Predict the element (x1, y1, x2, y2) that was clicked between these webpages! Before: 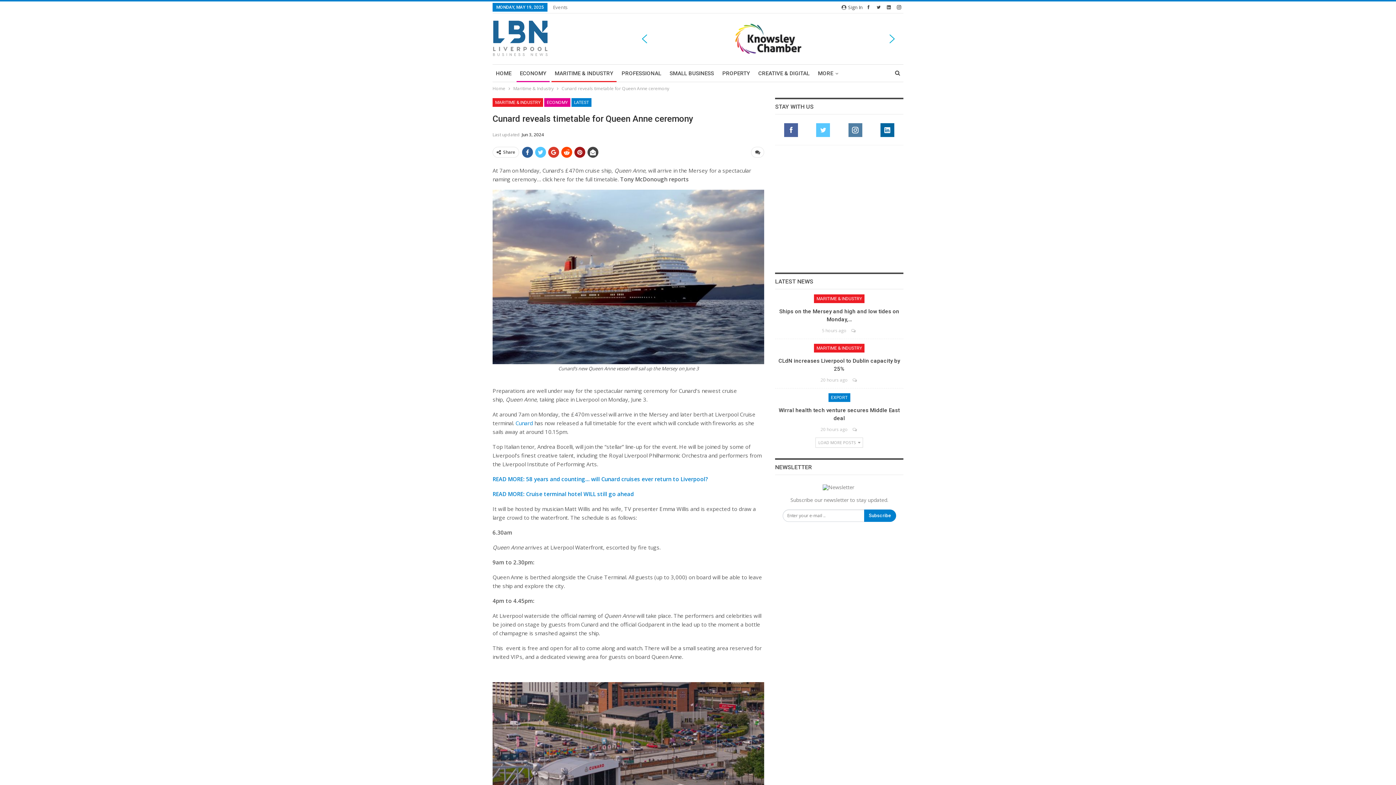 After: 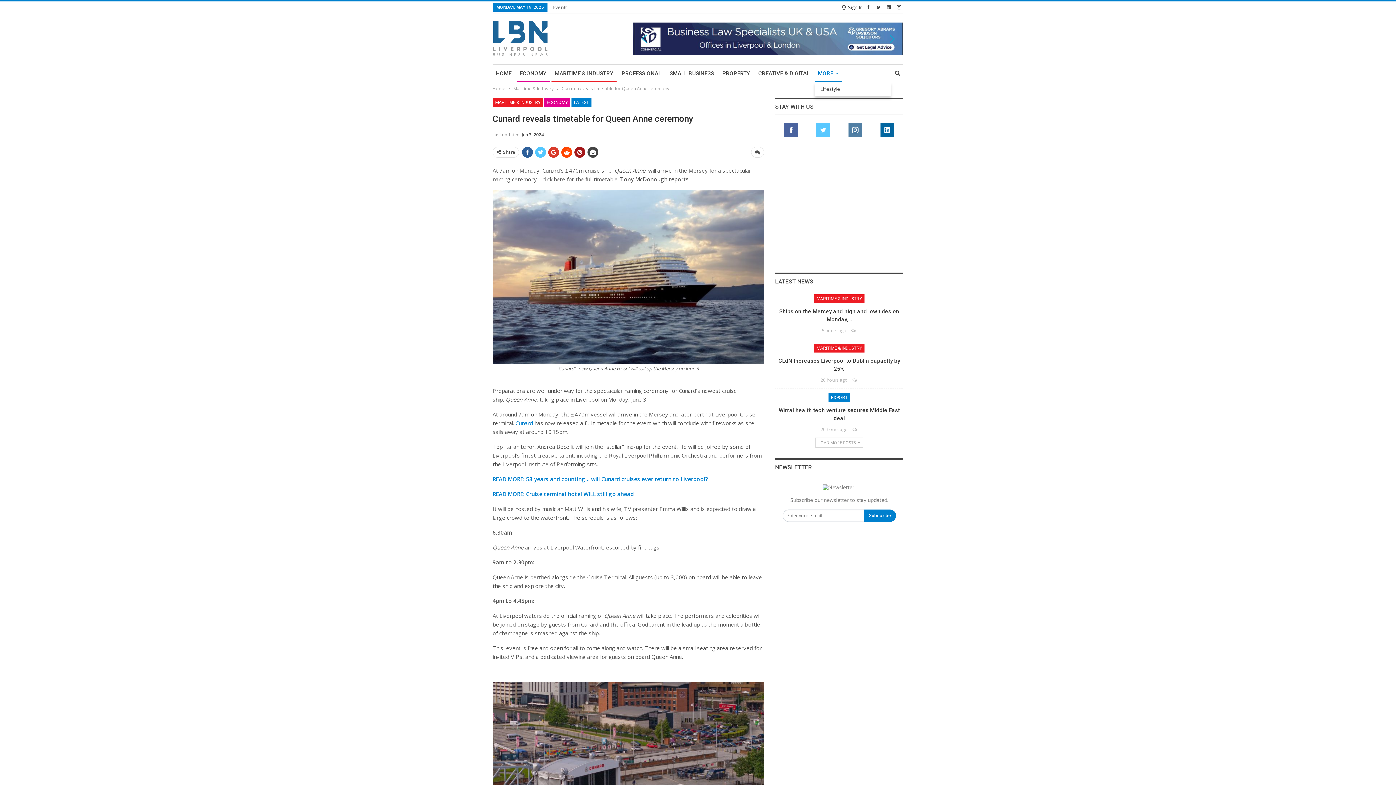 Action: label: MORE bbox: (814, 64, 841, 82)